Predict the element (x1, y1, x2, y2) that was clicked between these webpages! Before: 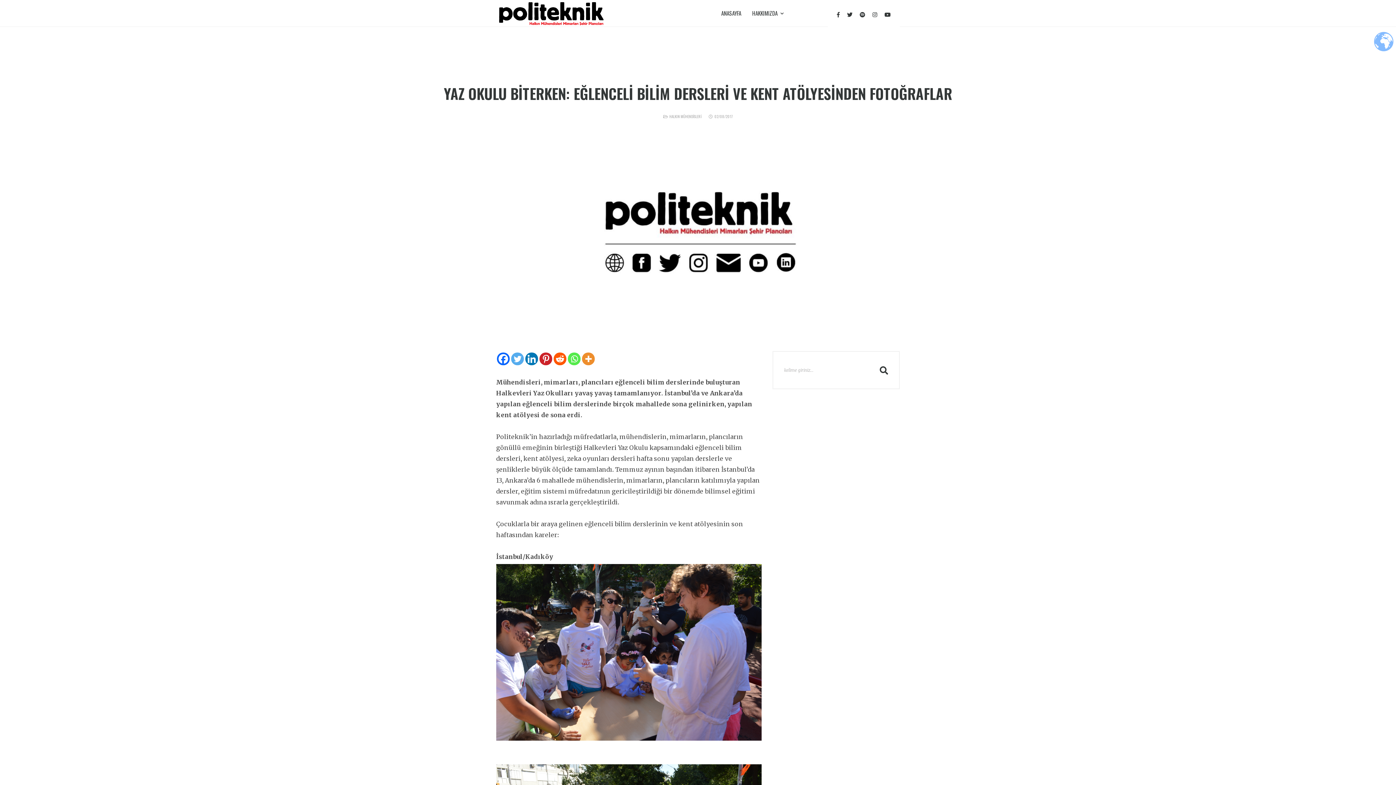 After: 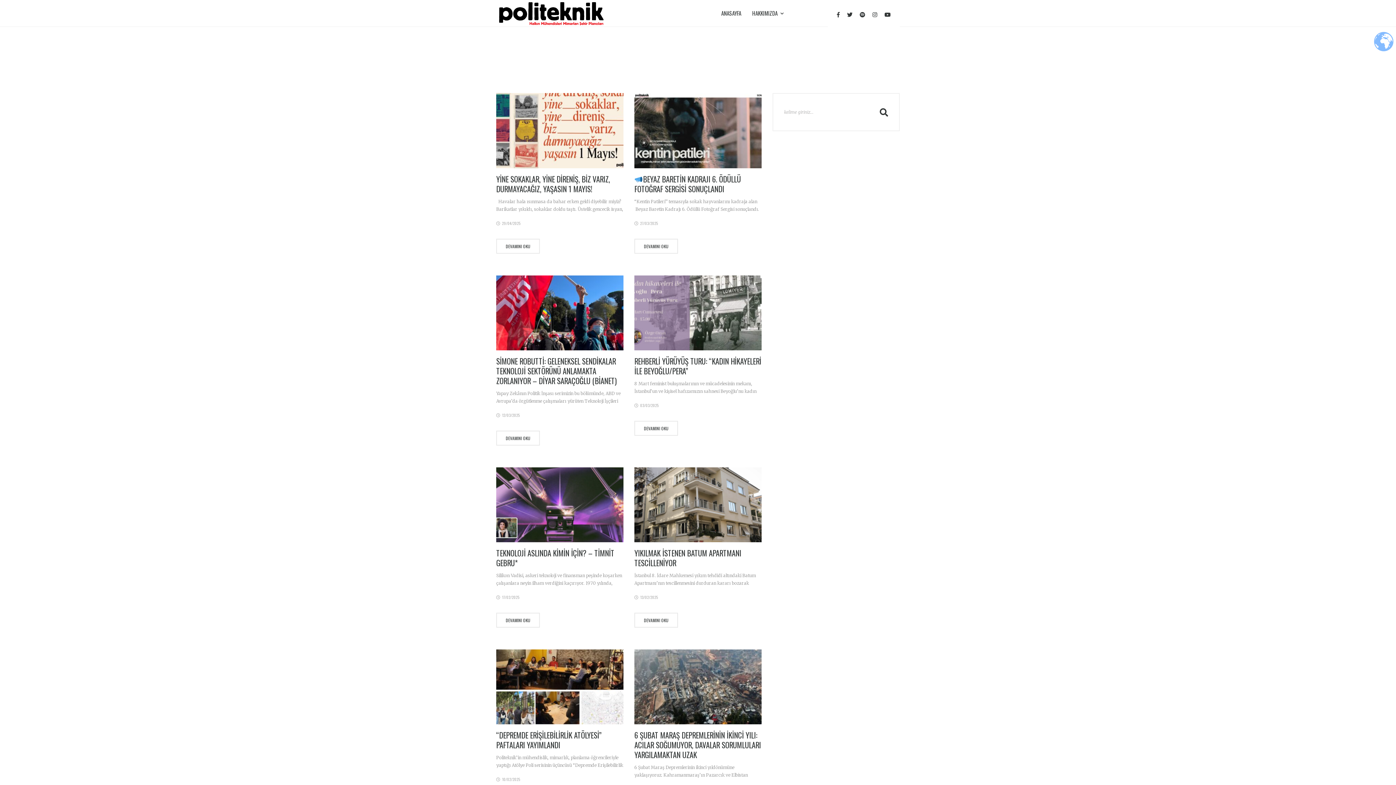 Action: bbox: (869, 362, 888, 377)